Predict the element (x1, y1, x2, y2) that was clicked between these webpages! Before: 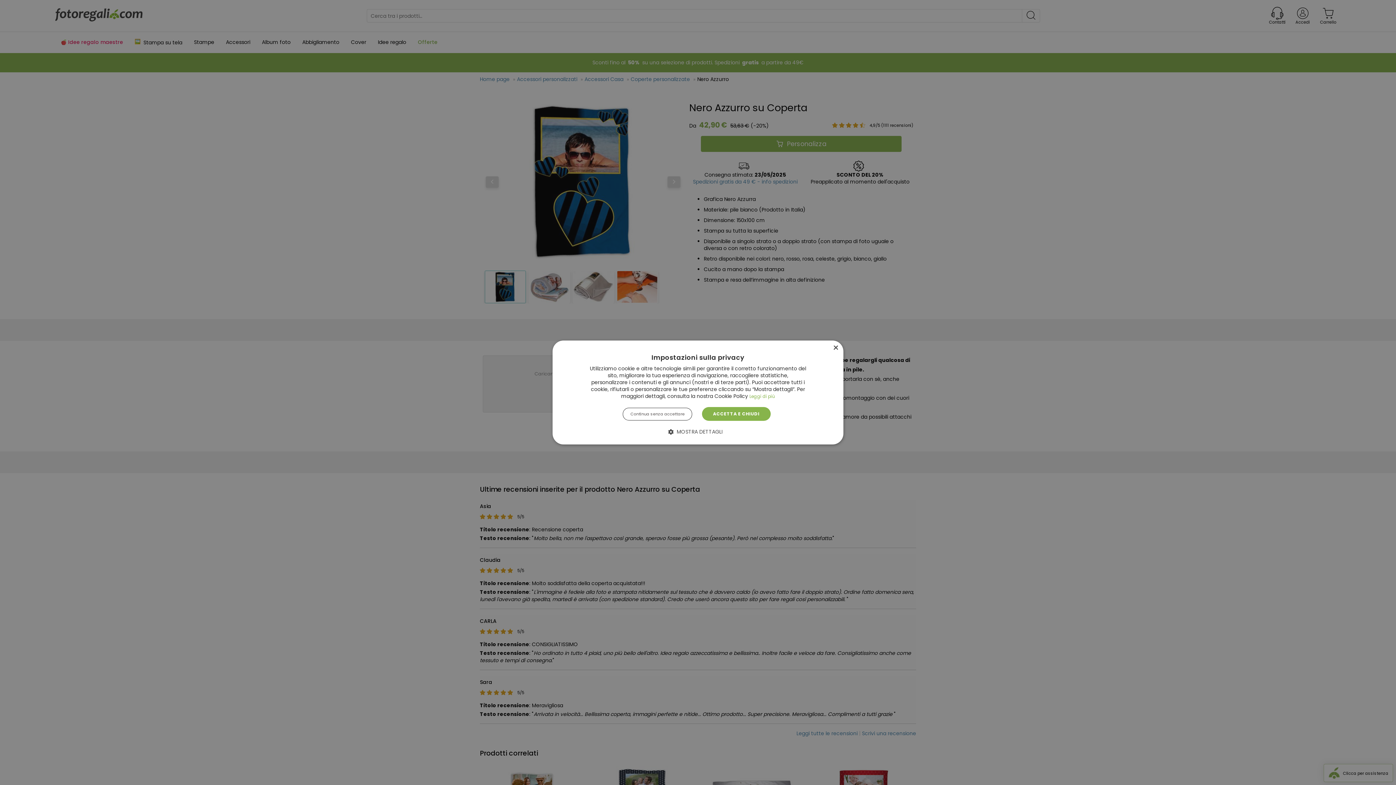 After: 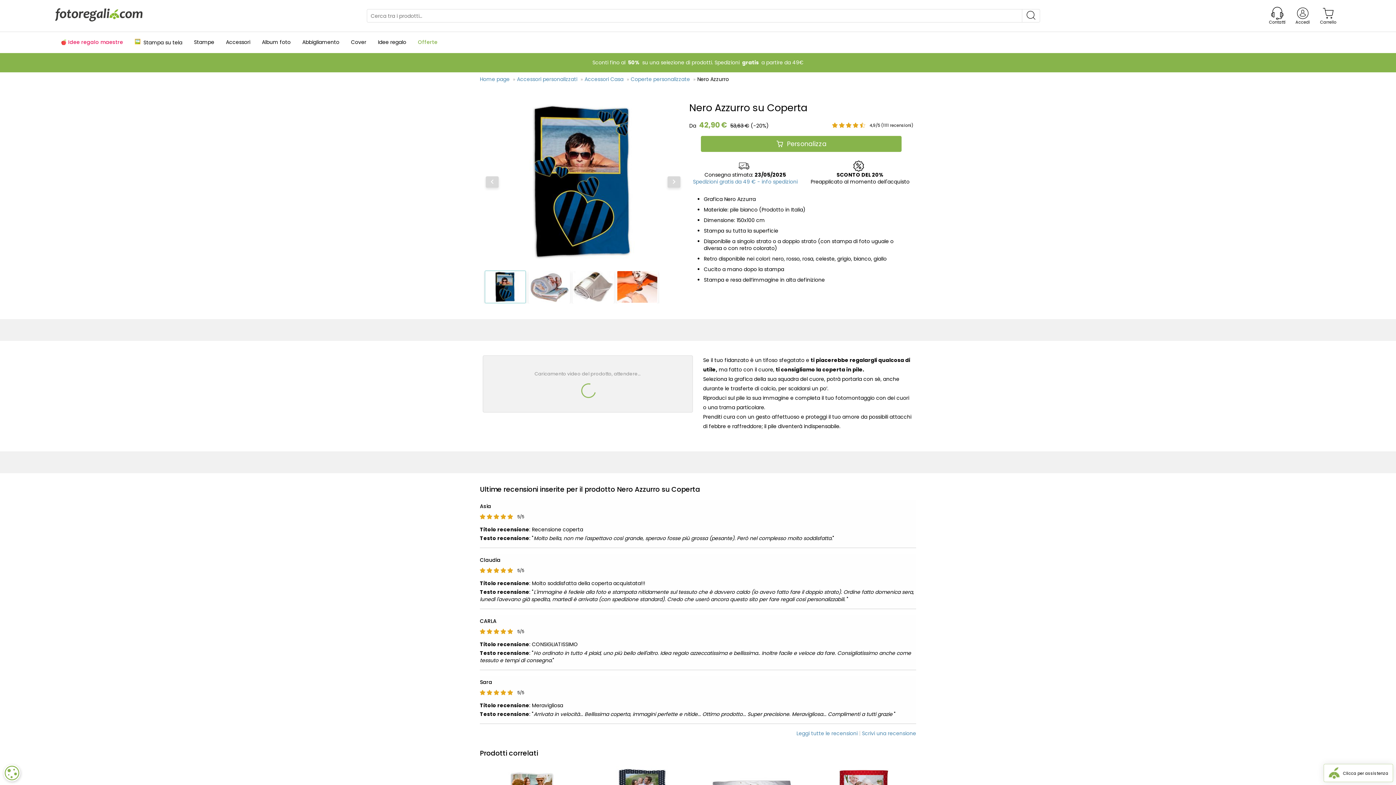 Action: label: Close bbox: (832, 345, 838, 351)